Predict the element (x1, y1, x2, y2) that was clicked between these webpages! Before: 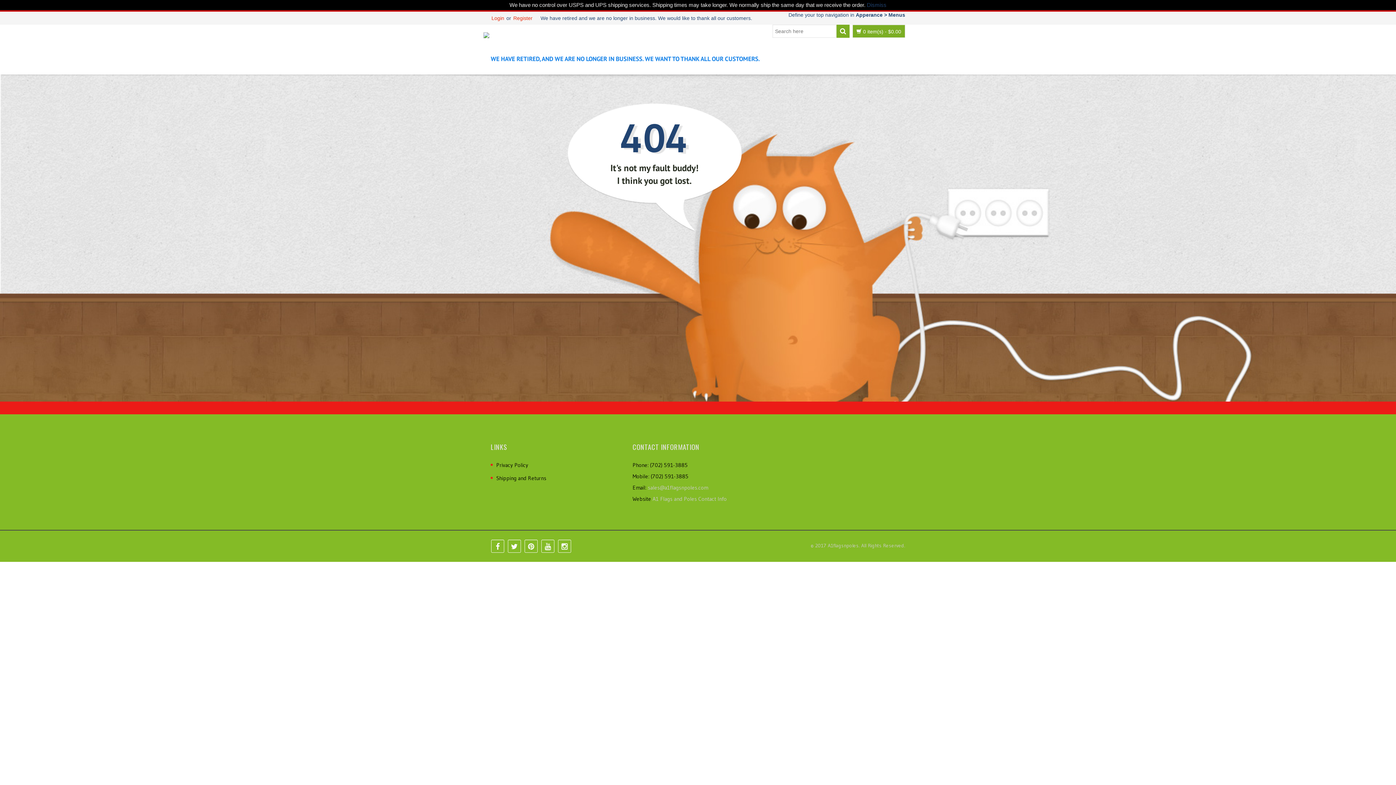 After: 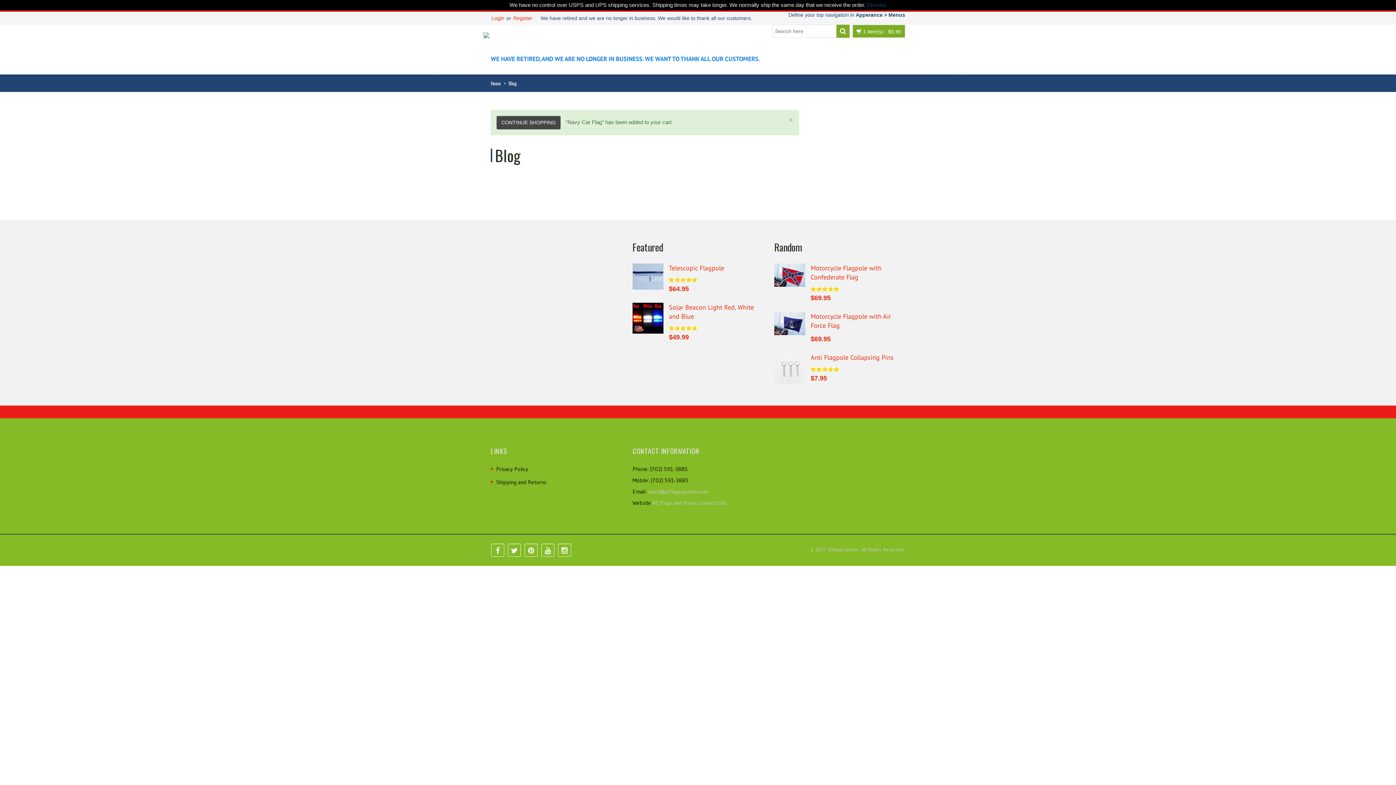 Action: bbox: (828, 542, 858, 549) label: A1flagsnpoles